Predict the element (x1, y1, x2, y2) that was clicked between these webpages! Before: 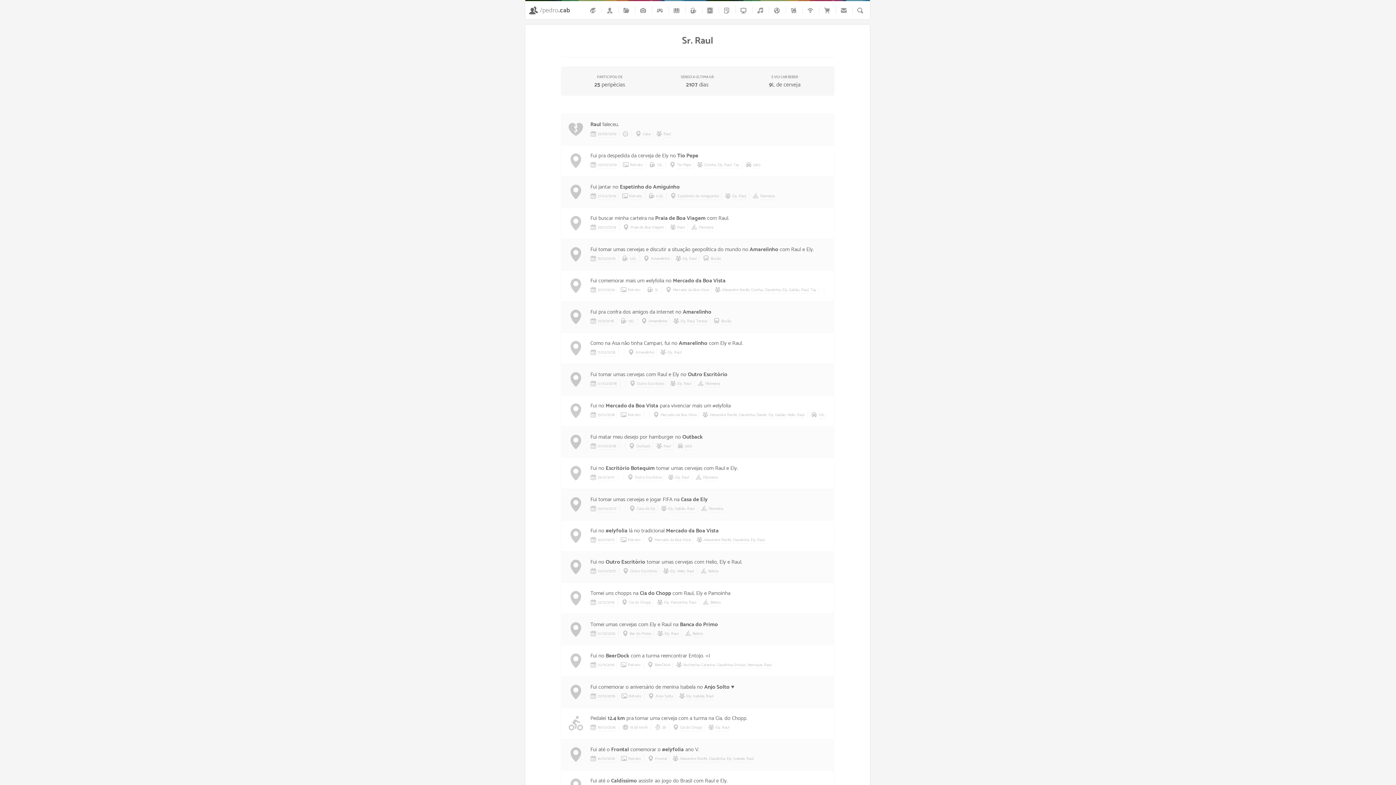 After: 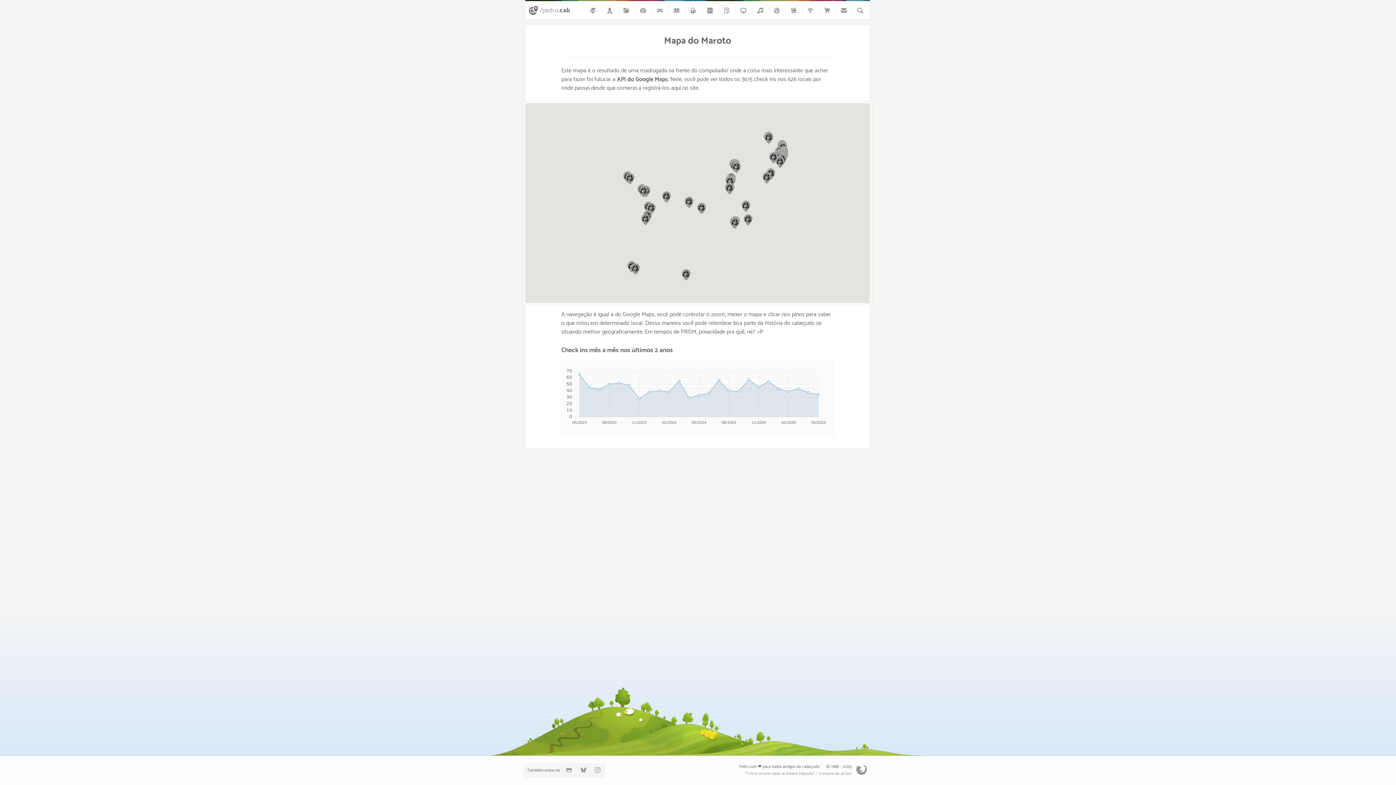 Action: label: Mercado da Boa Vista bbox: (673, 276, 725, 285)